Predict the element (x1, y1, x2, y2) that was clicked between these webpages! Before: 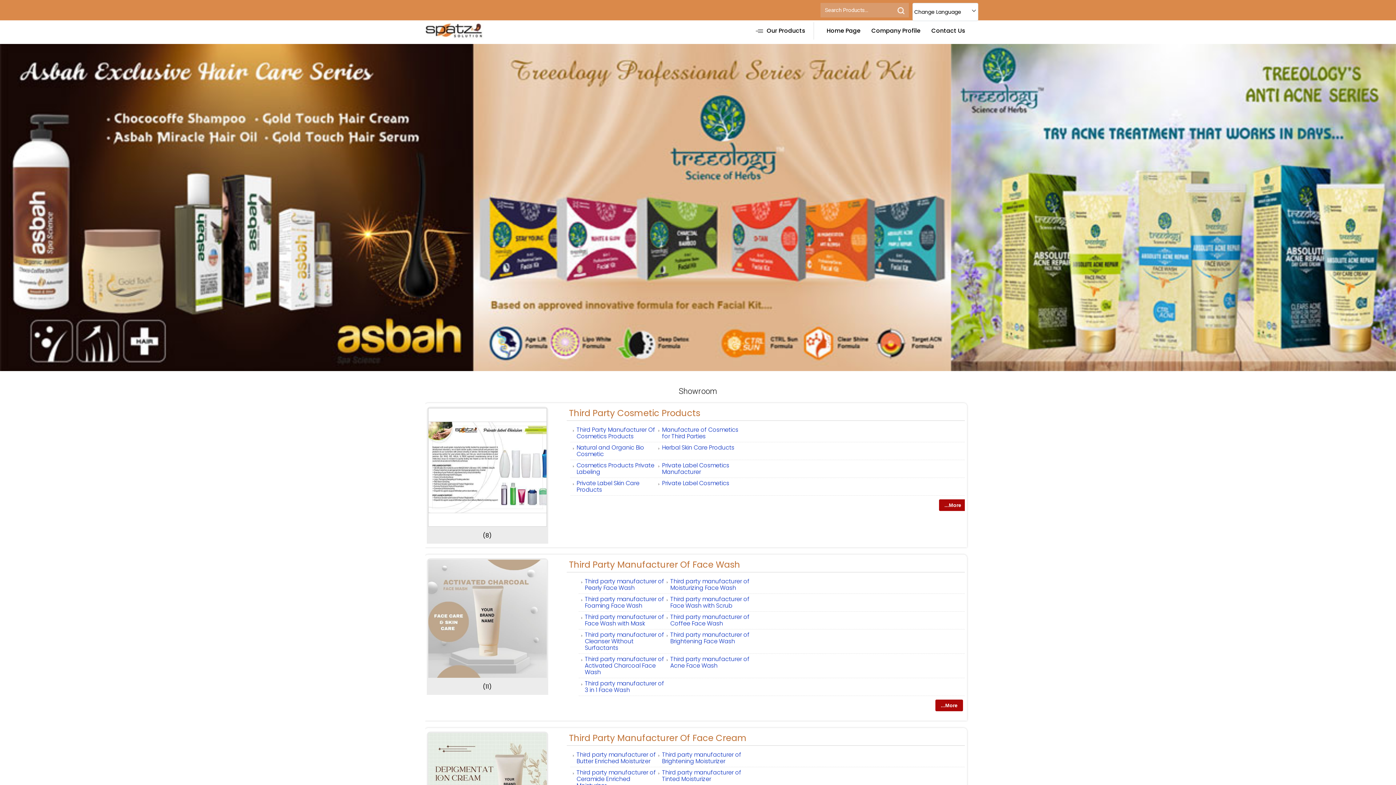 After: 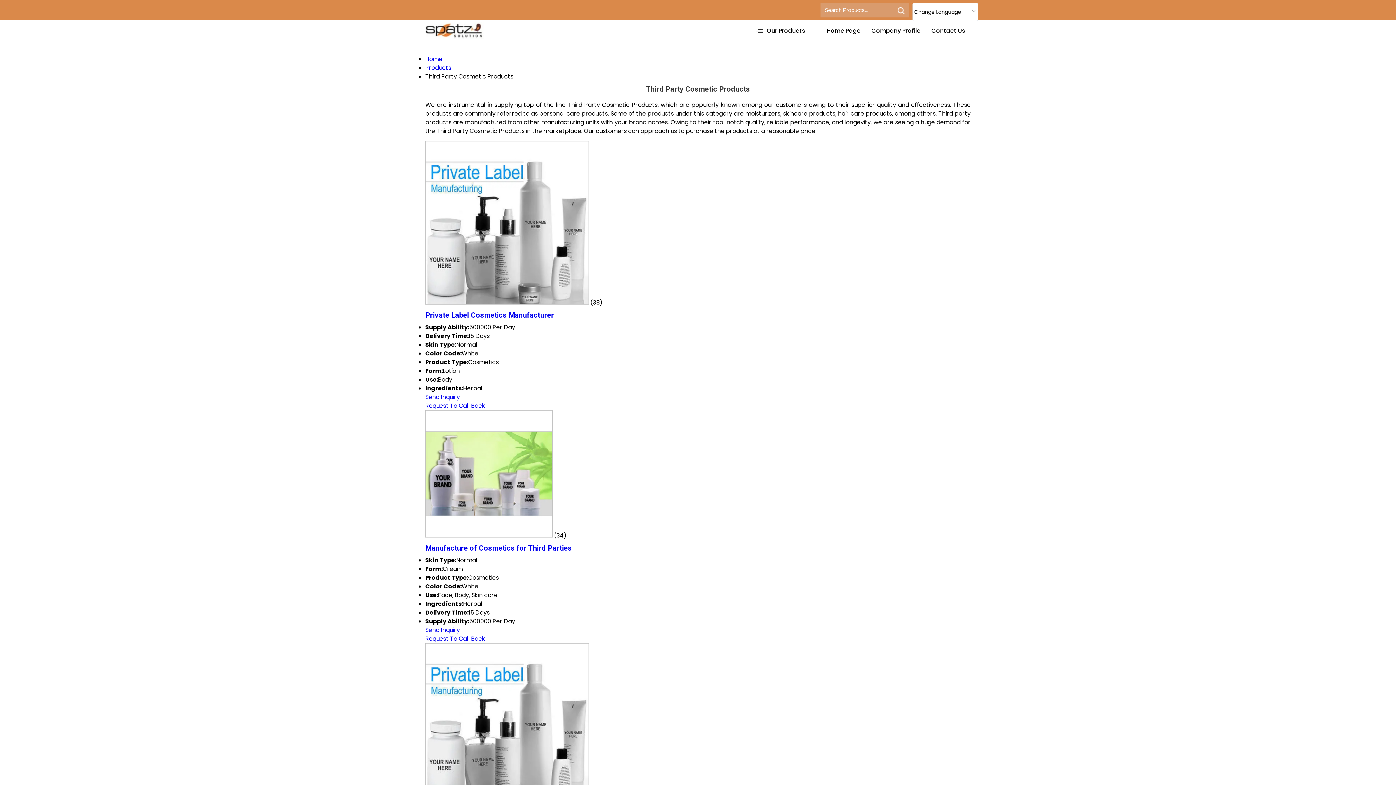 Action: bbox: (428, 520, 546, 528)